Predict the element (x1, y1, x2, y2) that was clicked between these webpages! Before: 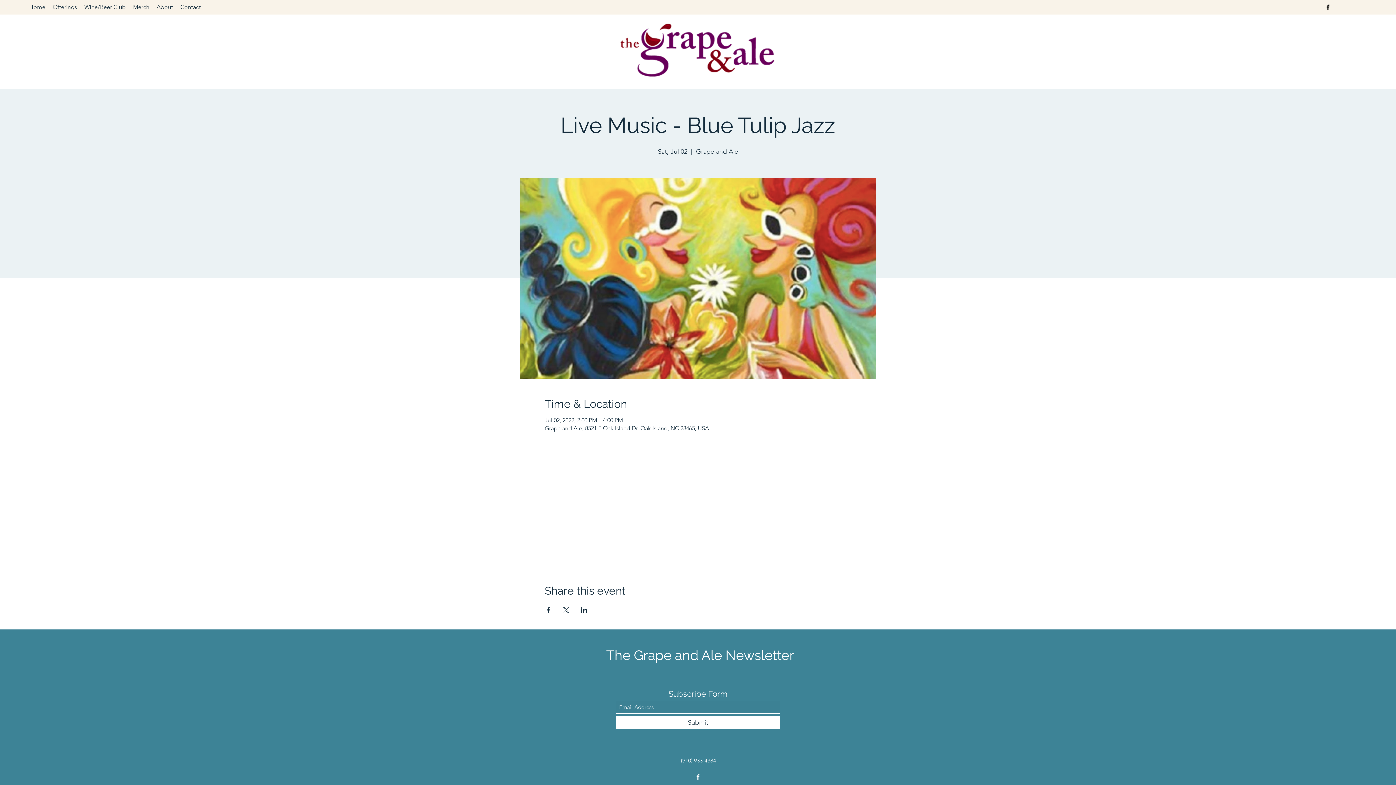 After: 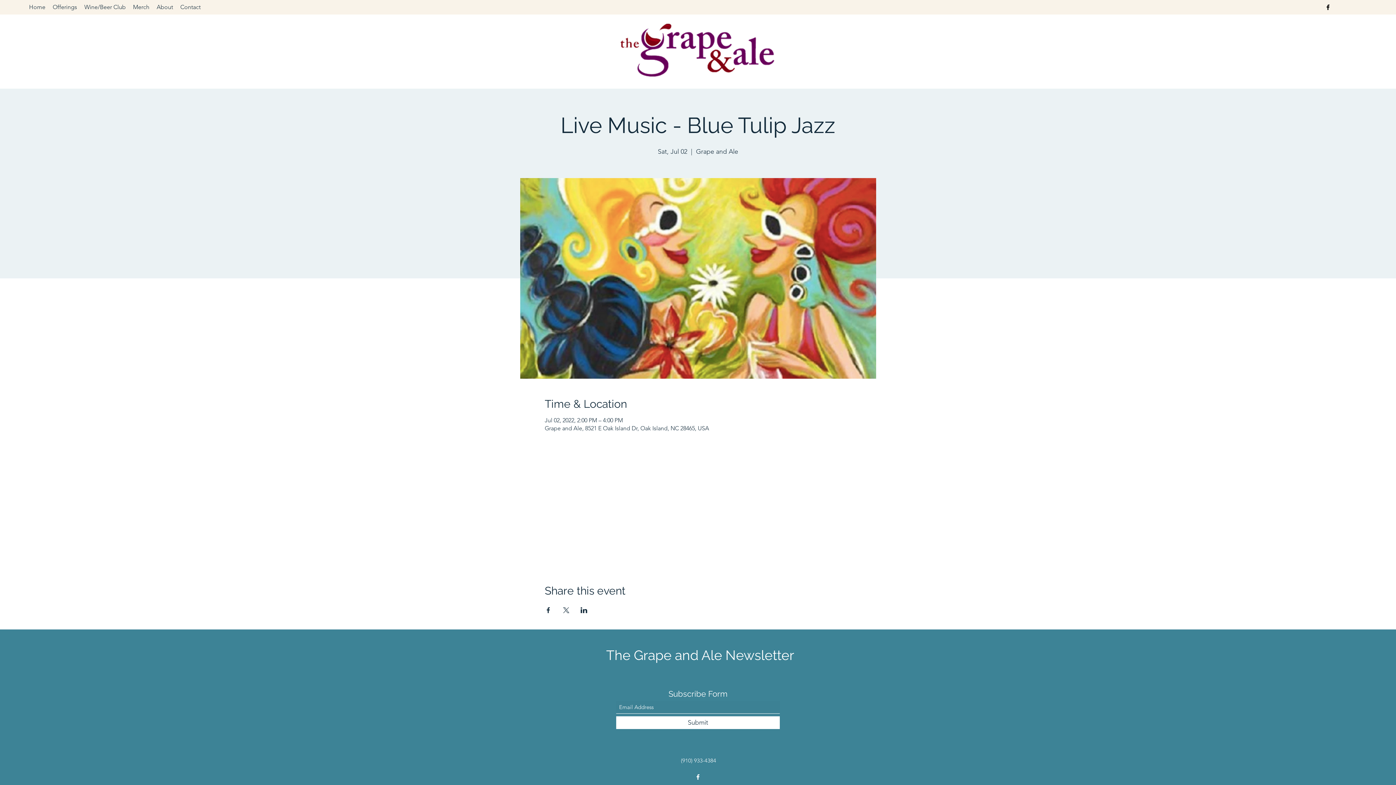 Action: label: Facebook bbox: (694, 773, 701, 781)